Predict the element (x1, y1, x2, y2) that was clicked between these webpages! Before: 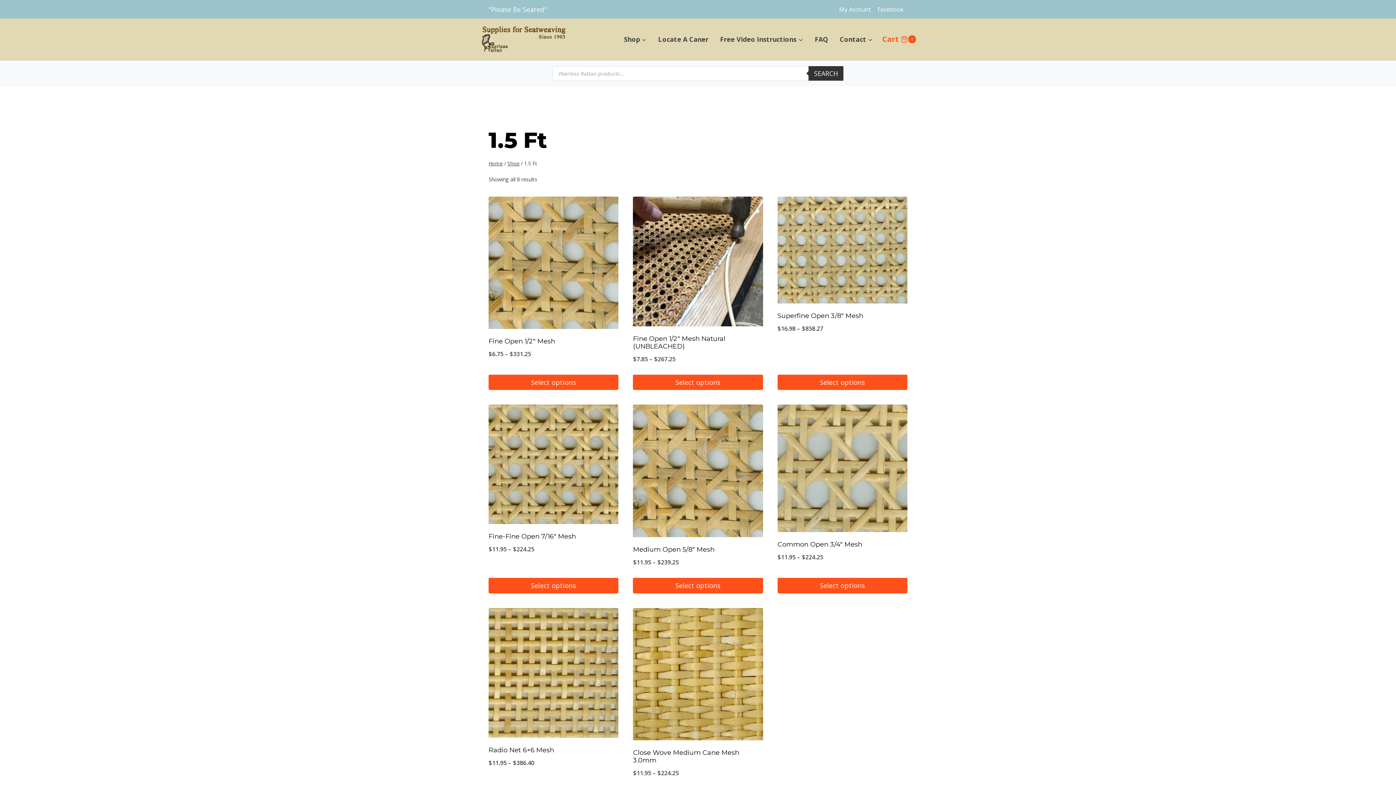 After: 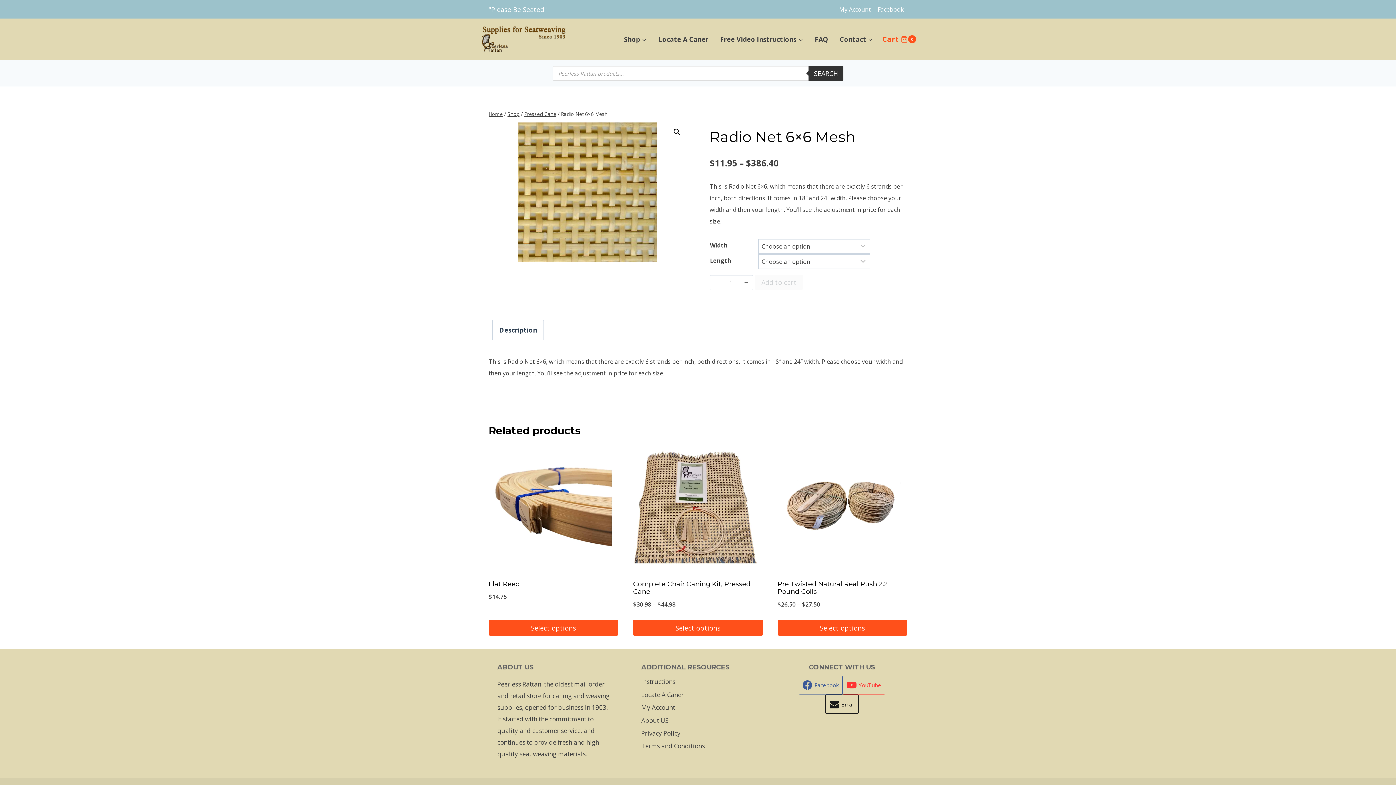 Action: bbox: (488, 746, 554, 754) label: Radio Net 6×6 Mesh